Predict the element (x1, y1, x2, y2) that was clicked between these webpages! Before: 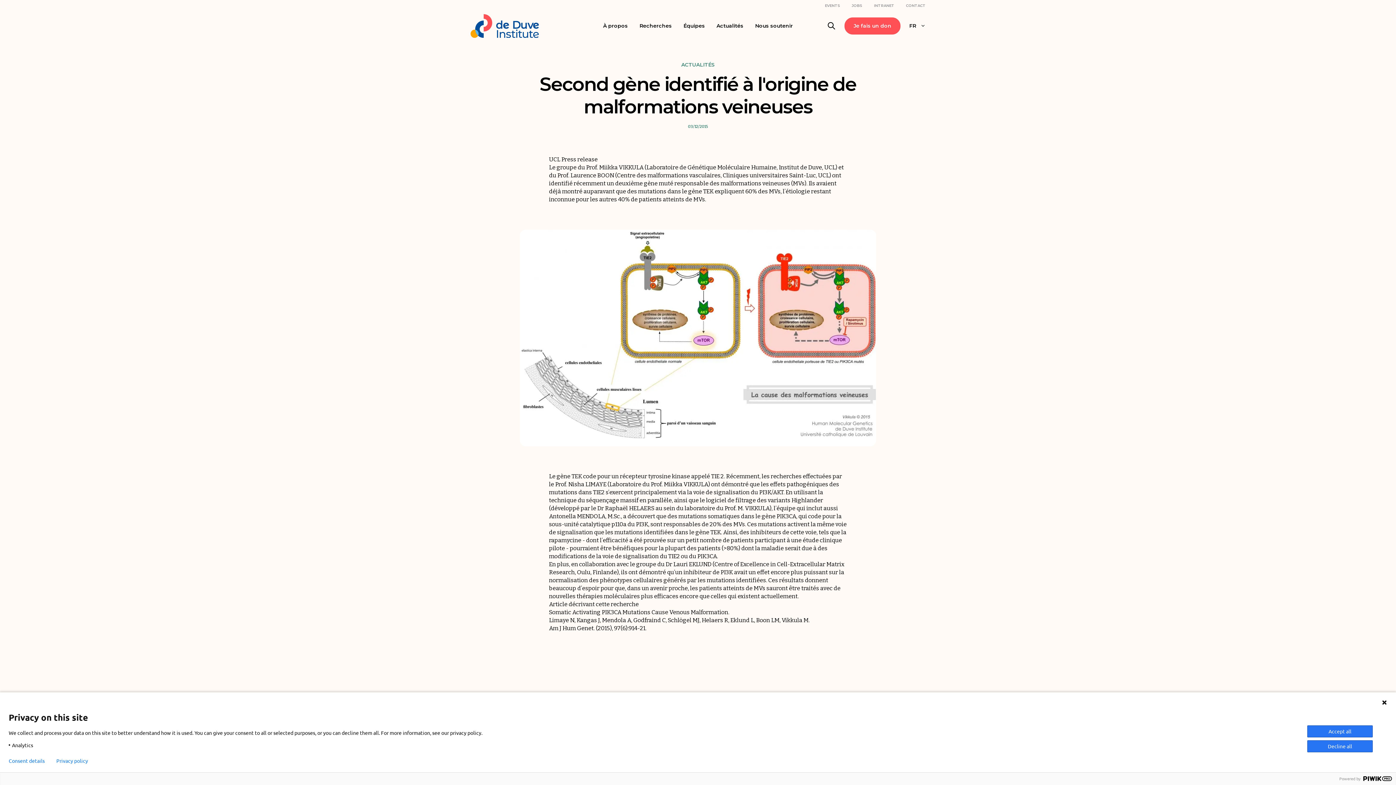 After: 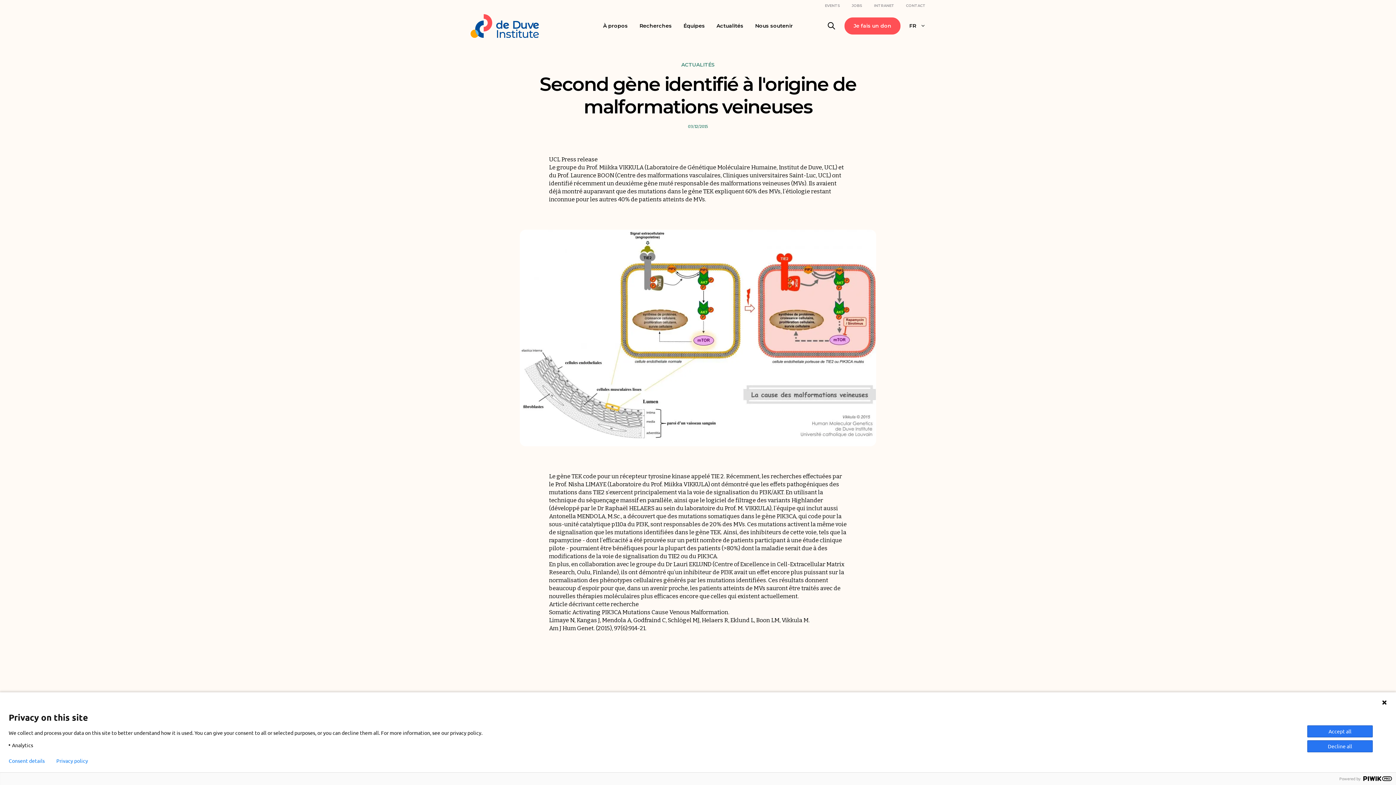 Action: bbox: (874, 2, 894, 8) label: INTRANET